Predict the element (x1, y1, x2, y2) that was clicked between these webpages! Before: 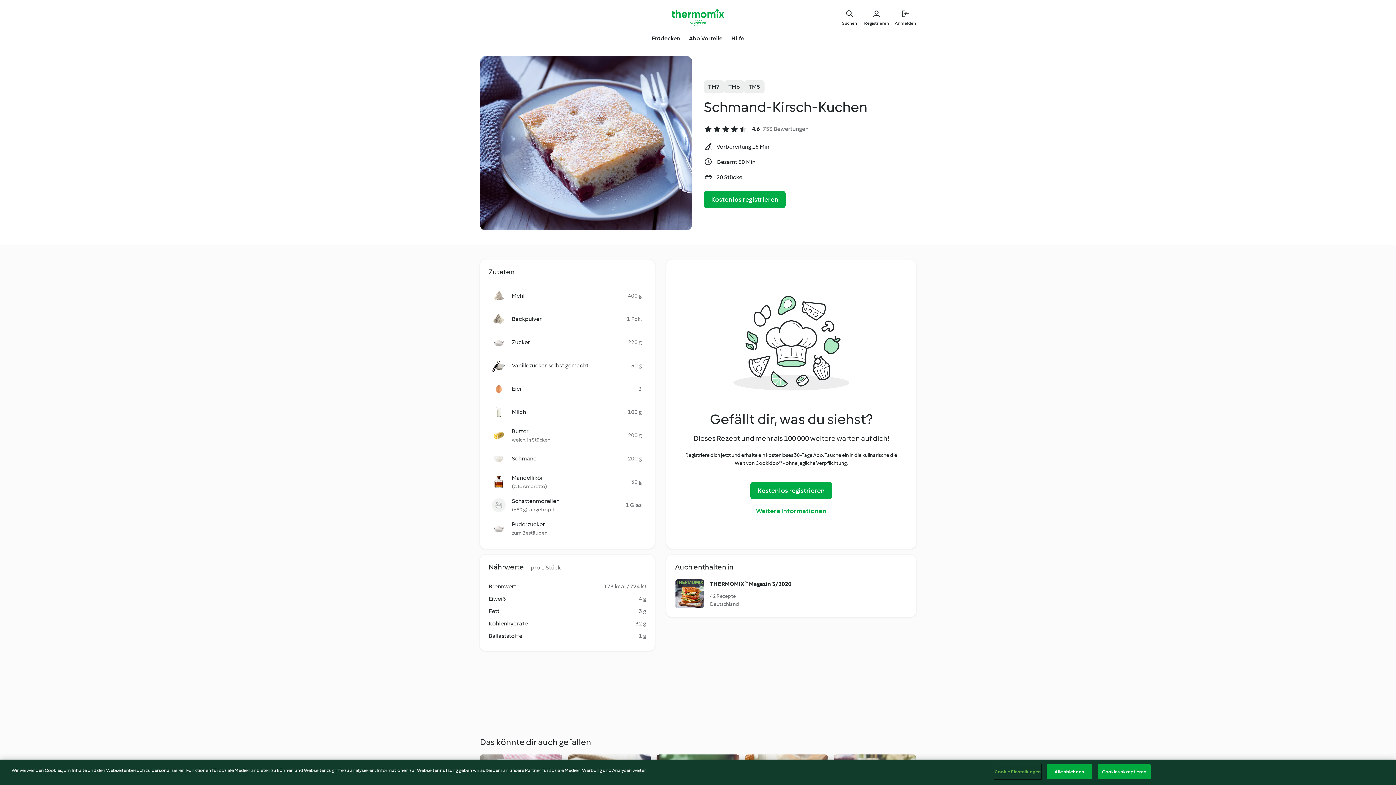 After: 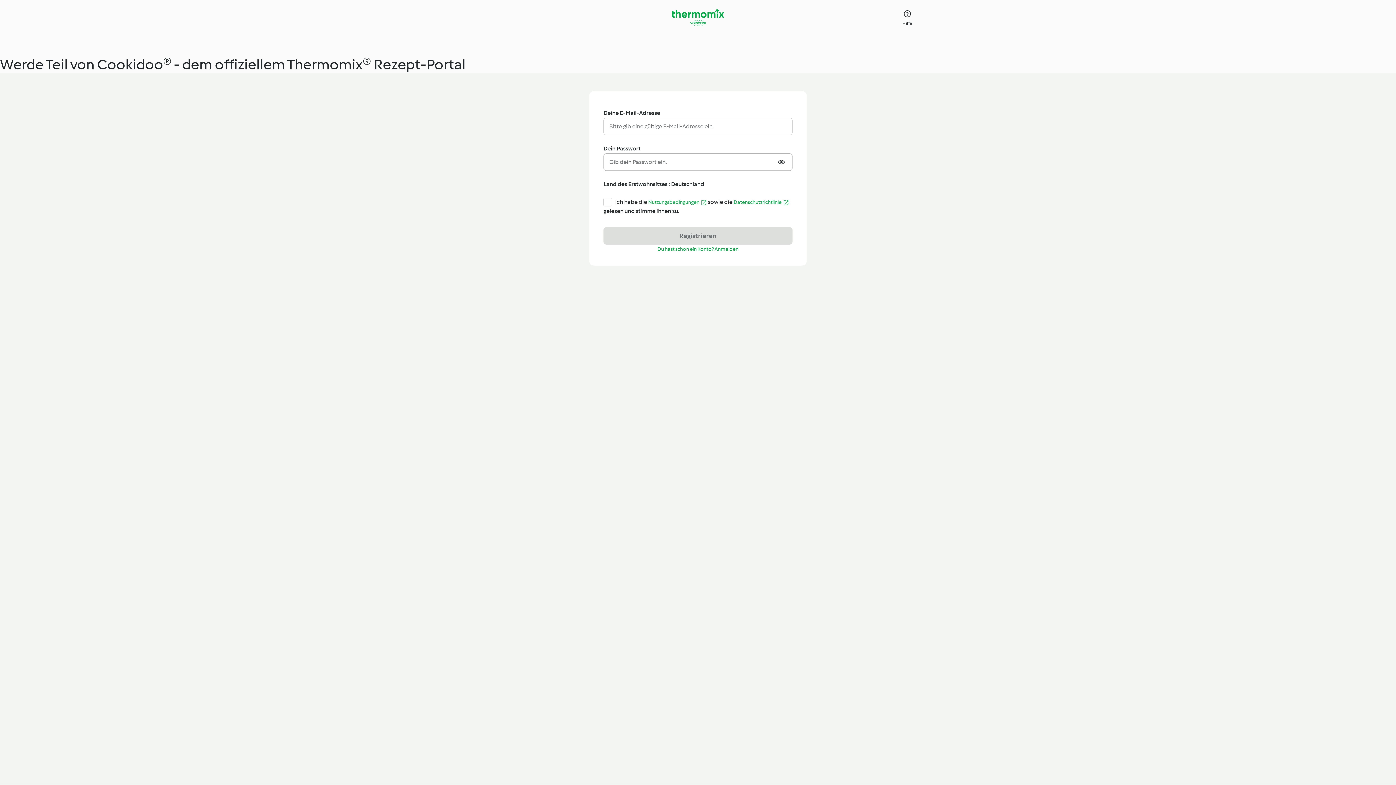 Action: label: Kostenlos registrieren bbox: (704, 190, 785, 208)